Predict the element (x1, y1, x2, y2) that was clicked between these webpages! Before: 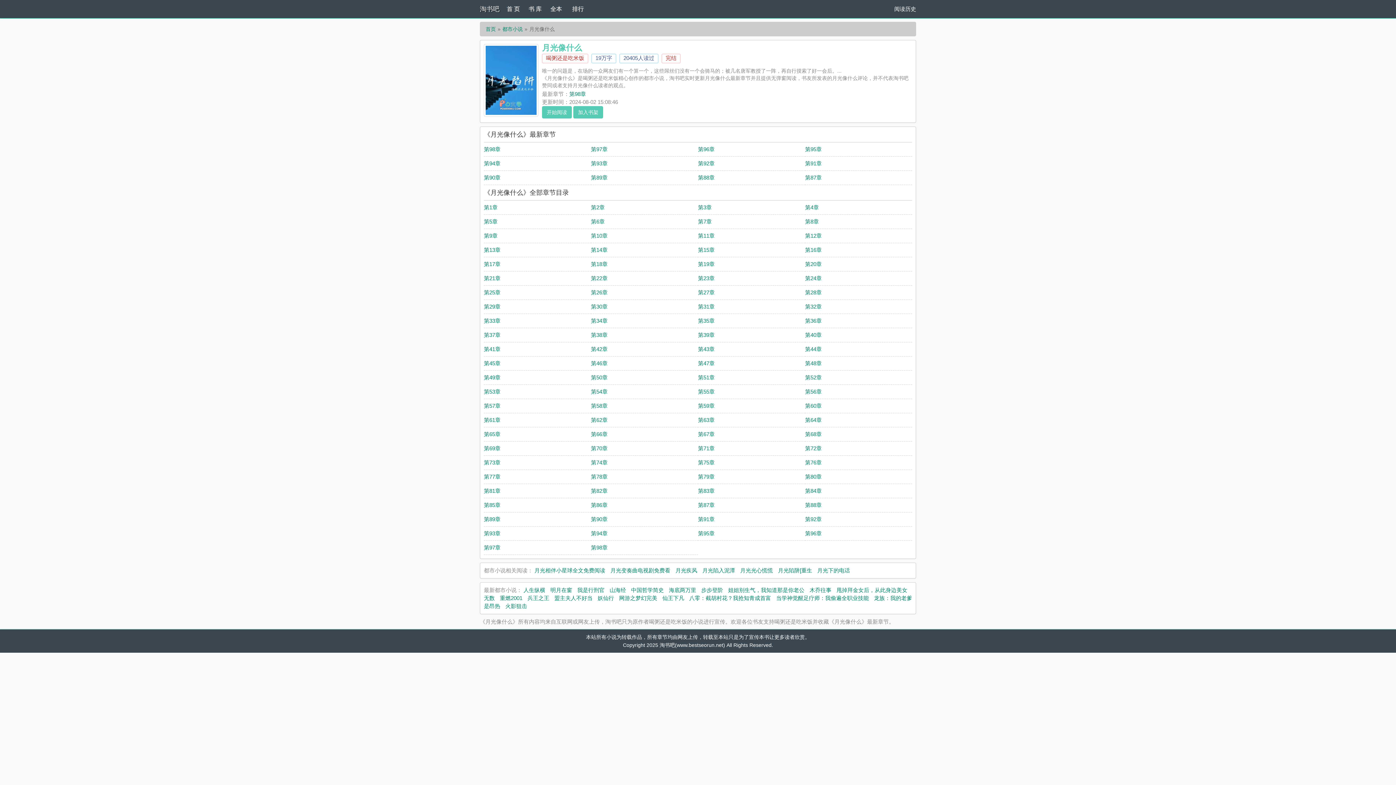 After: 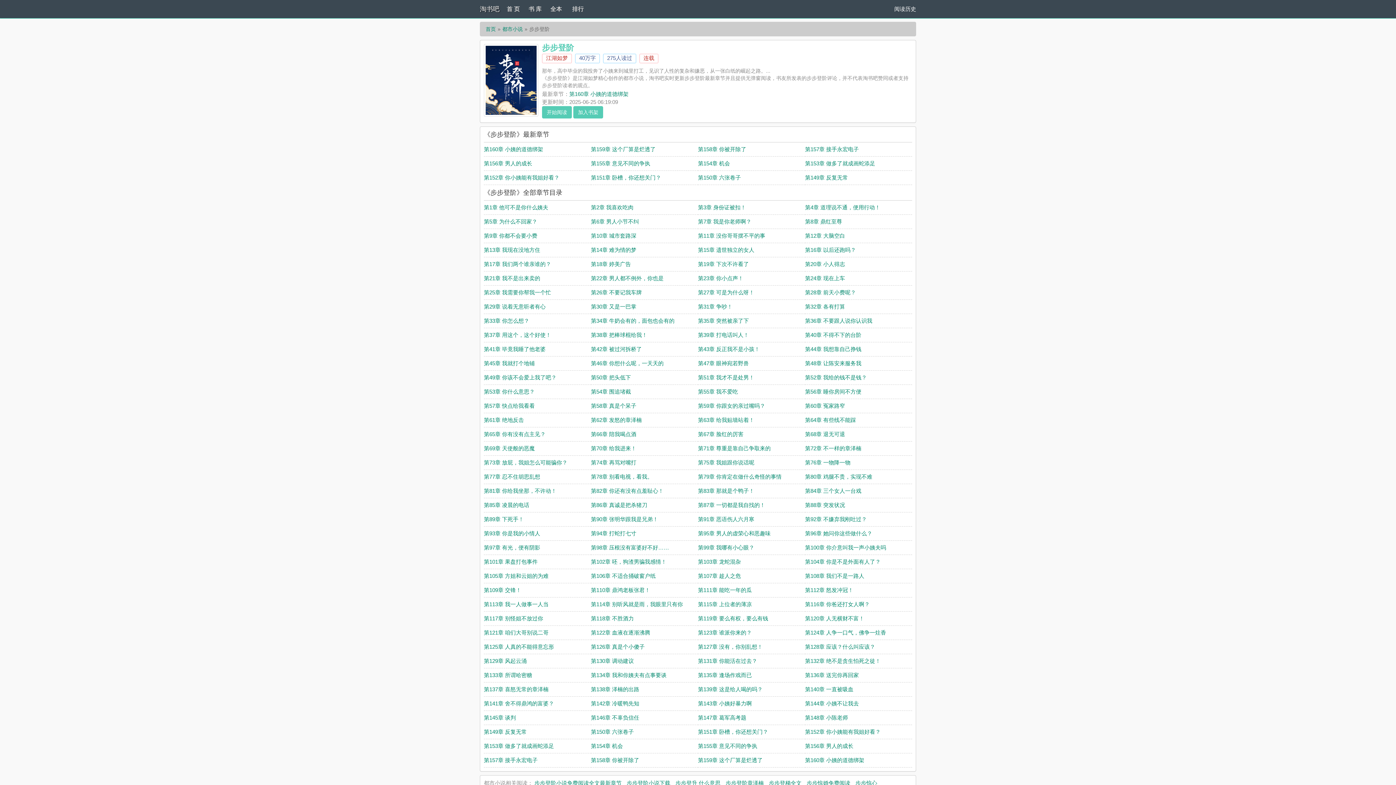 Action: bbox: (701, 587, 723, 593) label: 步步登阶